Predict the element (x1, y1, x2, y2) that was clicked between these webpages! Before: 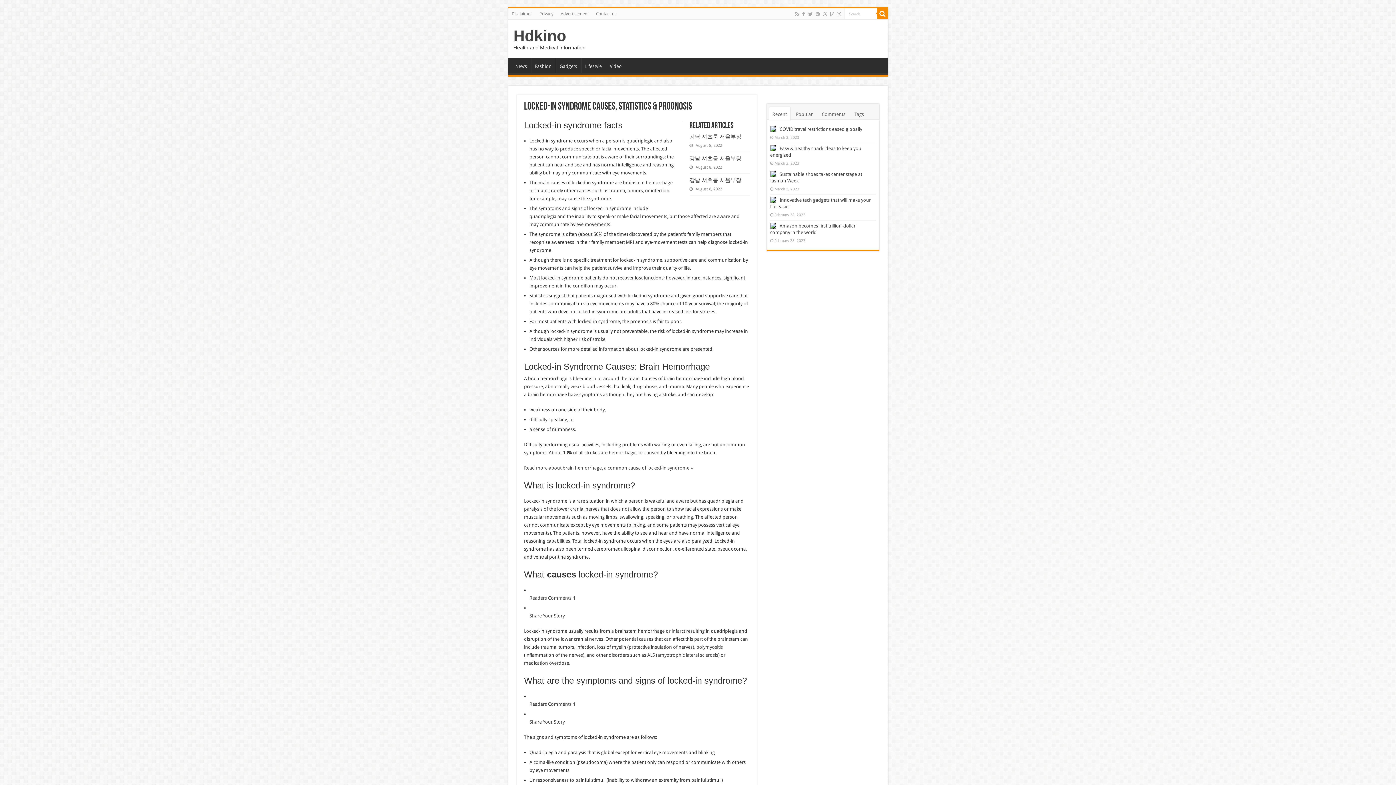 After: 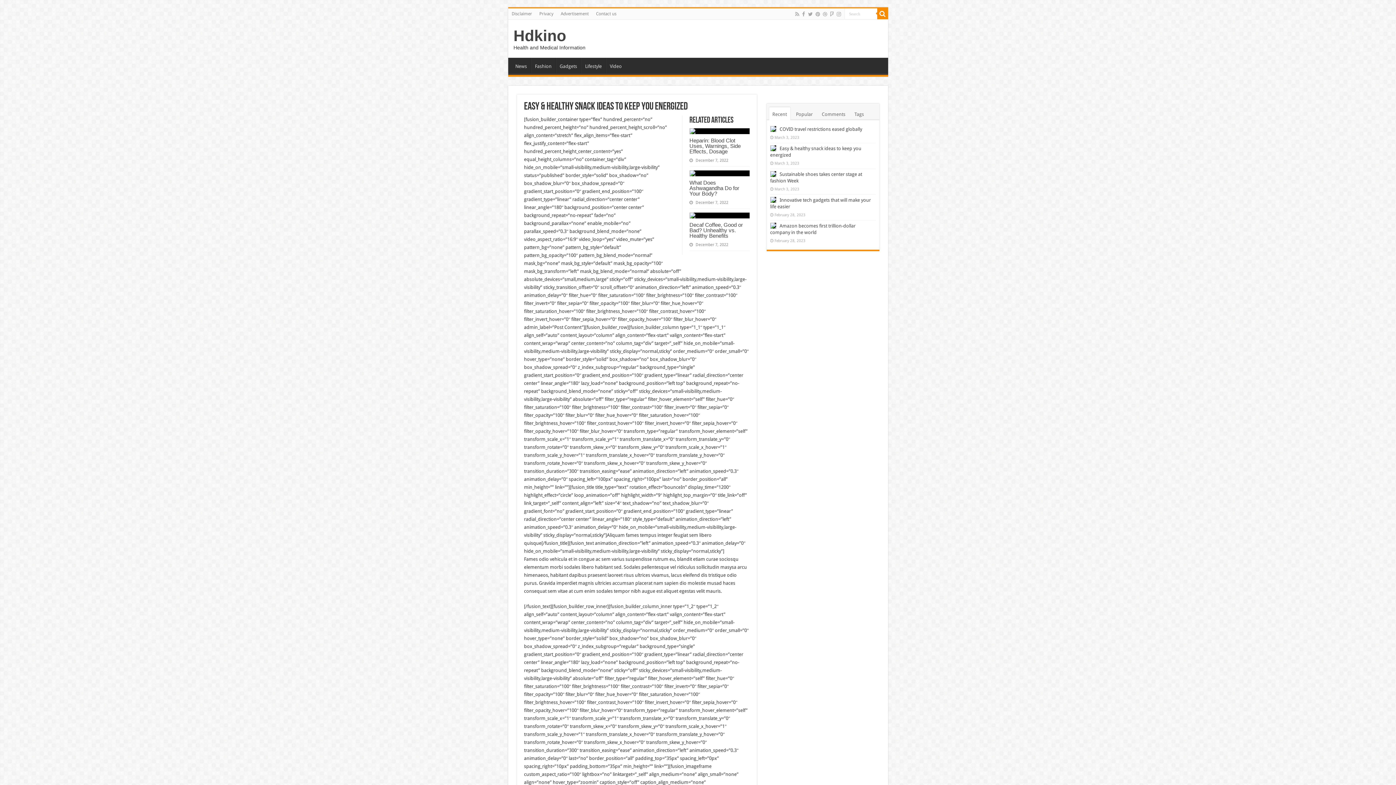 Action: bbox: (770, 145, 776, 151)